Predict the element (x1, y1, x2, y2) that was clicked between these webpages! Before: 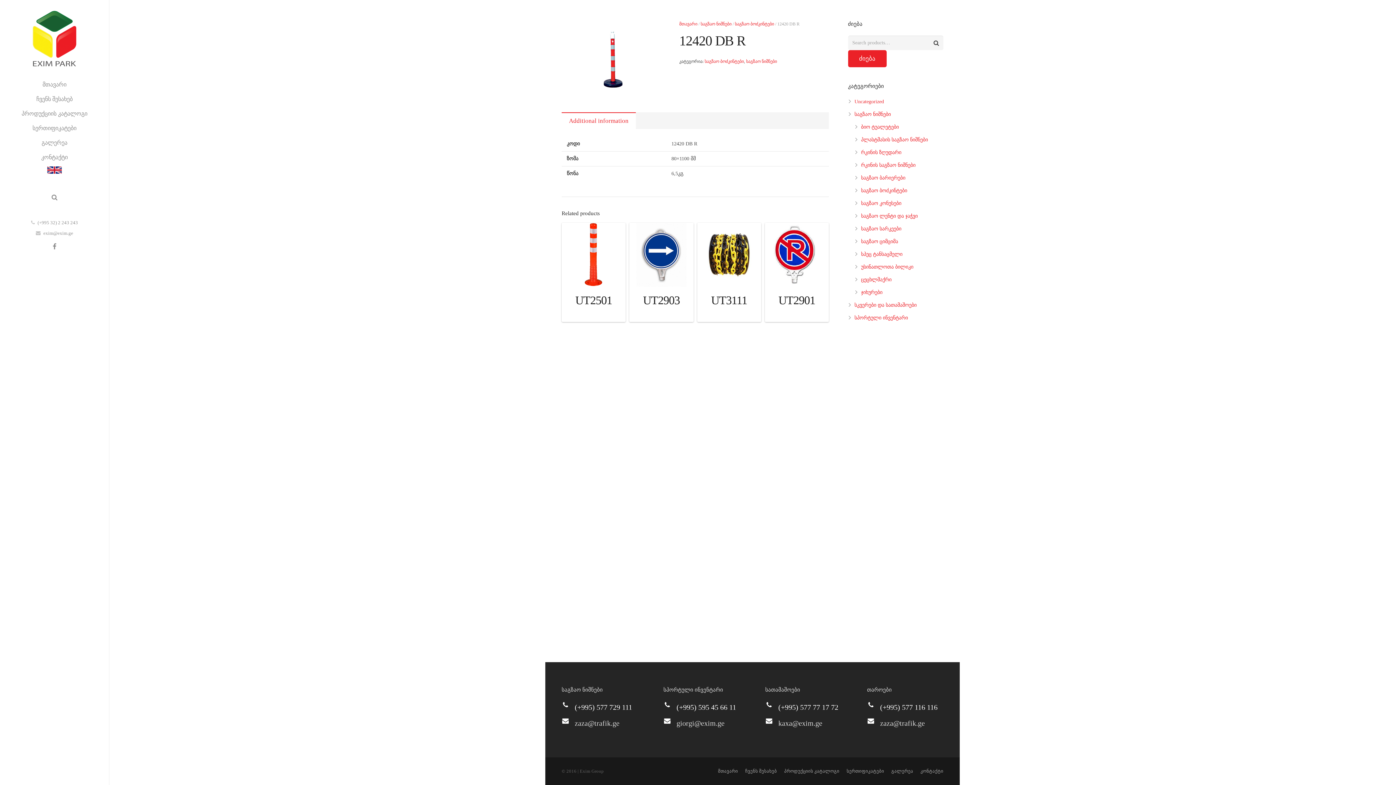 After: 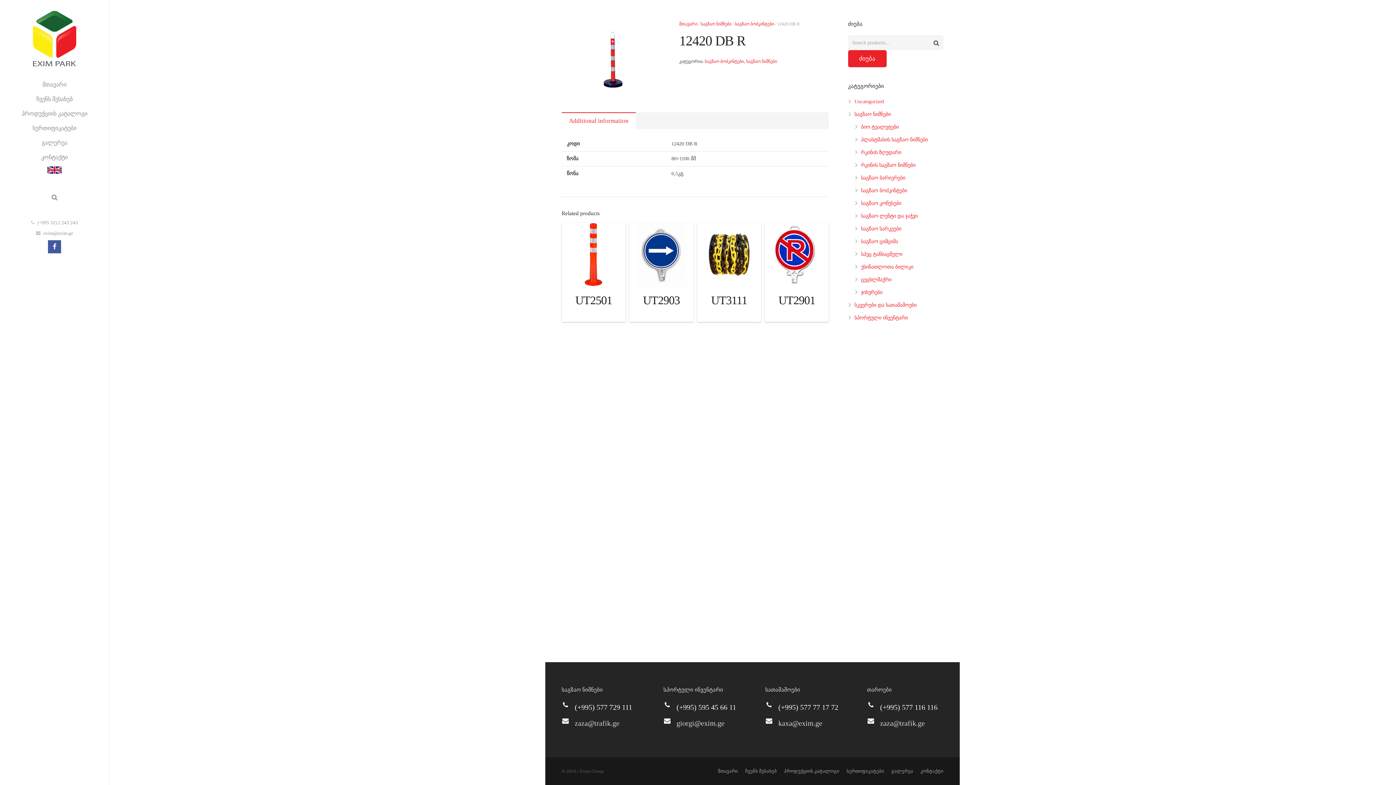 Action: bbox: (48, 240, 61, 253)